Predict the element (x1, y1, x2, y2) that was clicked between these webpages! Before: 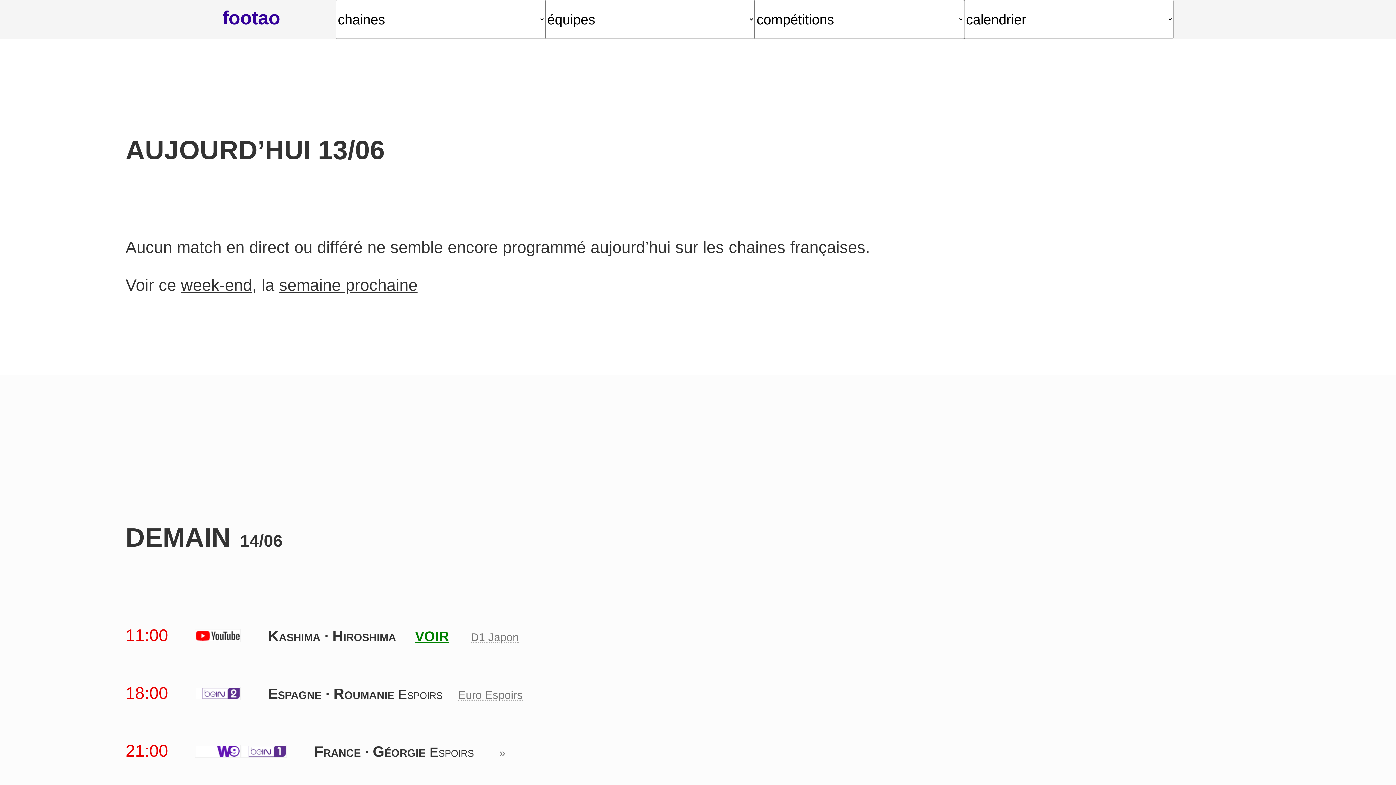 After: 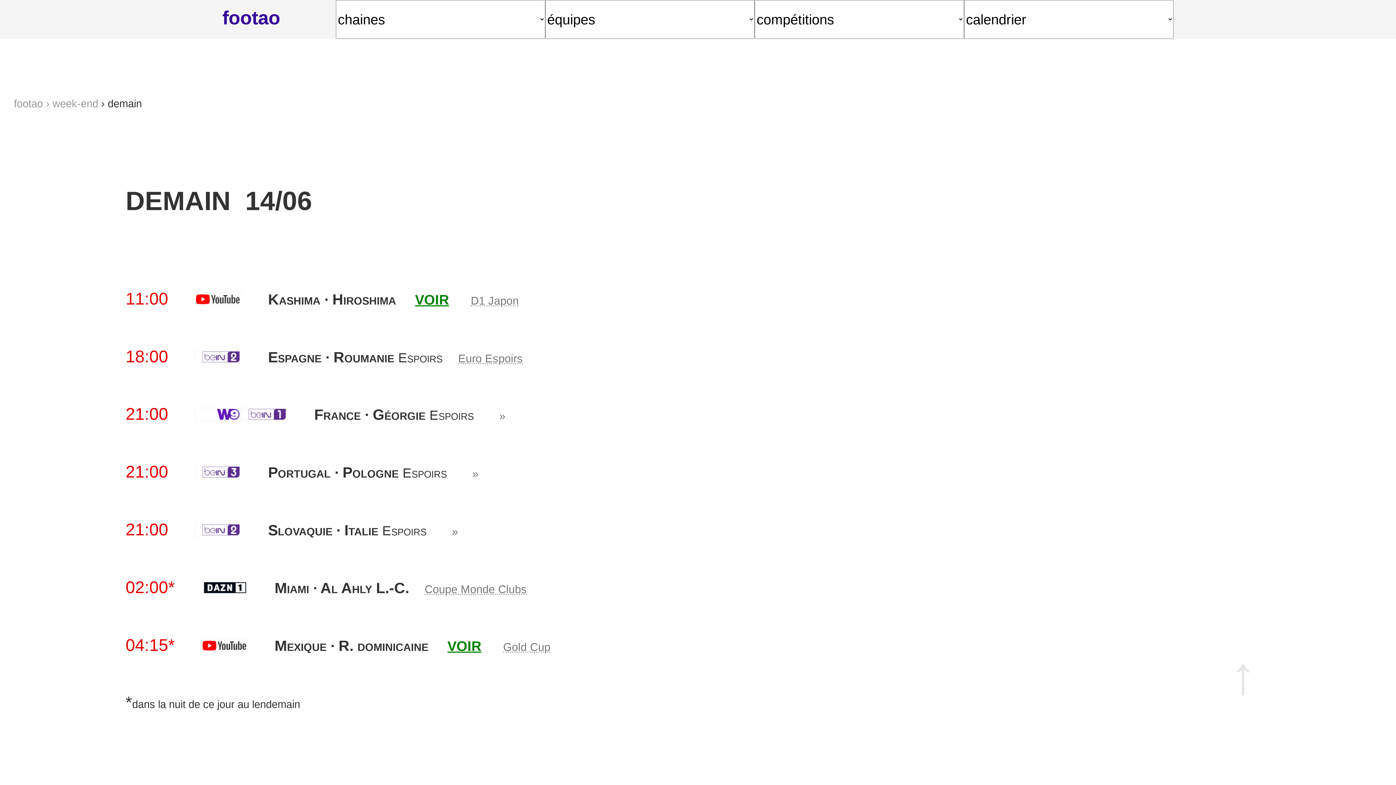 Action: label: DEMAIN bbox: (125, 523, 230, 552)